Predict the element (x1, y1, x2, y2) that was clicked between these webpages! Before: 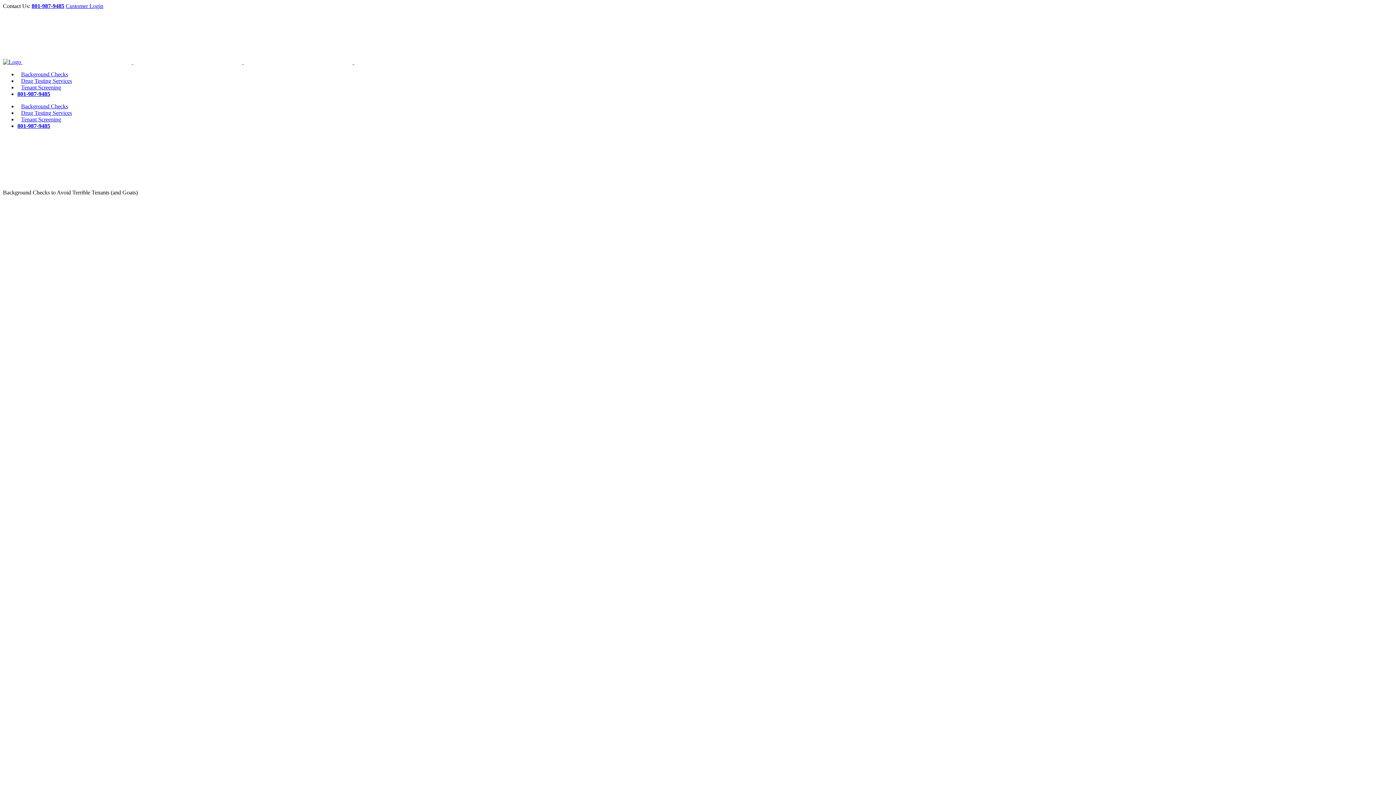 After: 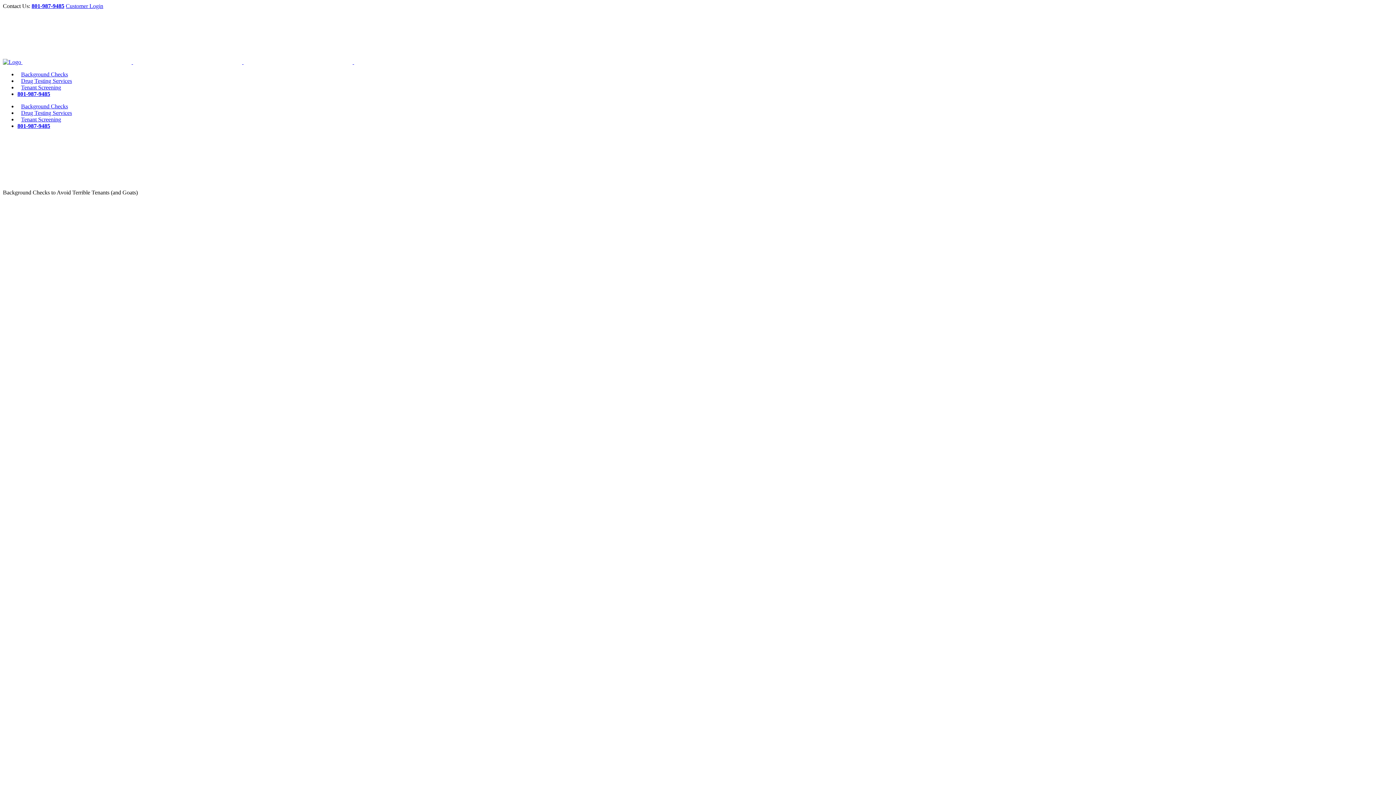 Action: label: Drug Testing Services bbox: (17, 109, 75, 116)